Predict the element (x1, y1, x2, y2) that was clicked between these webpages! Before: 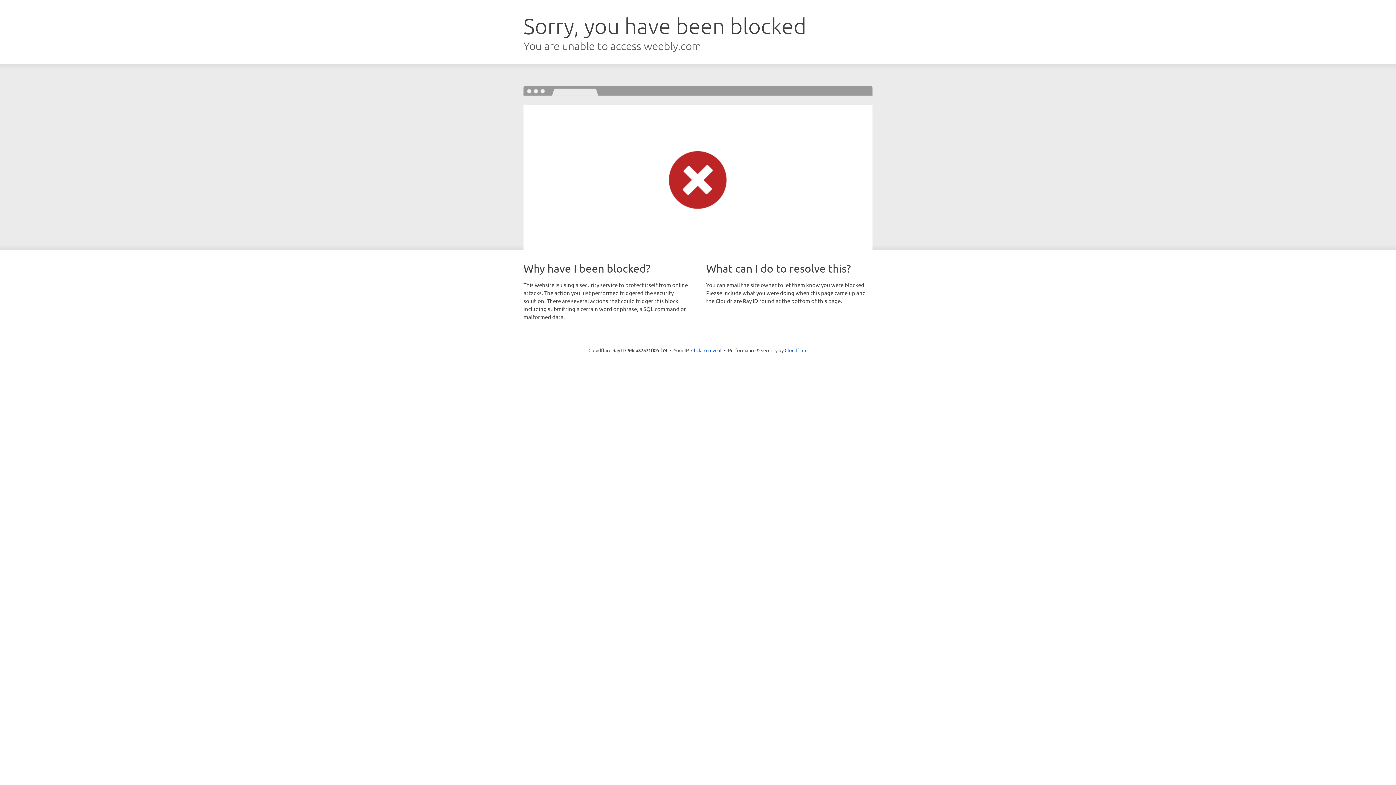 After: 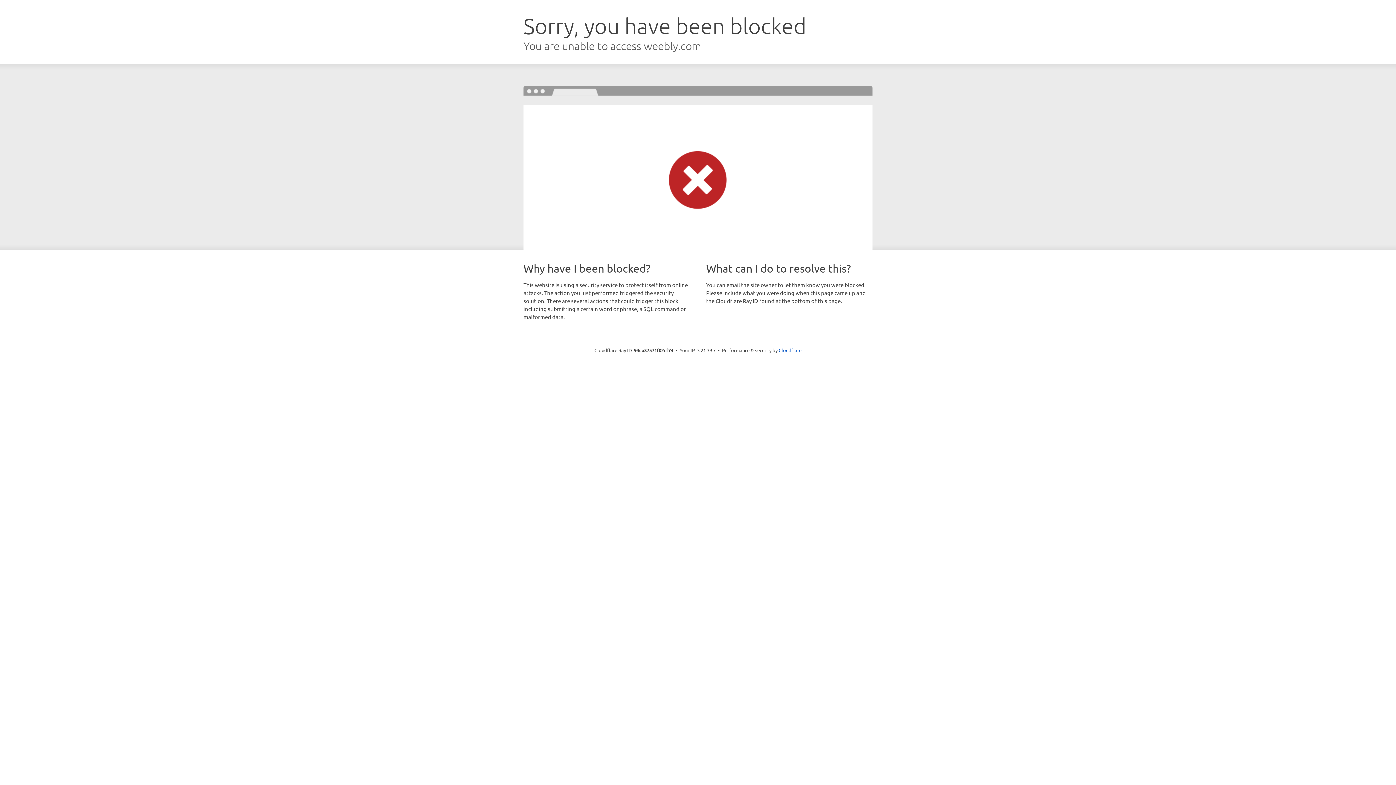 Action: label: Click to reveal bbox: (691, 346, 721, 353)